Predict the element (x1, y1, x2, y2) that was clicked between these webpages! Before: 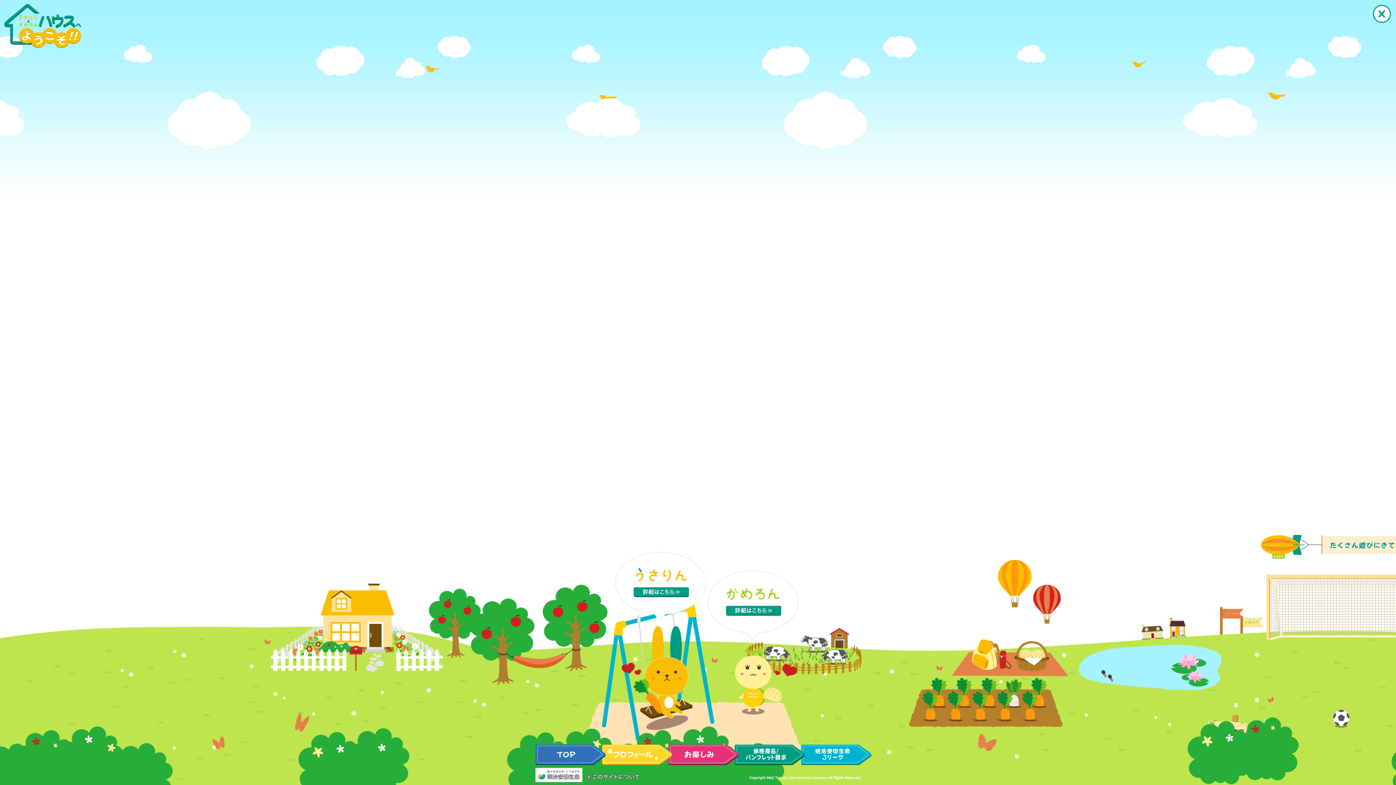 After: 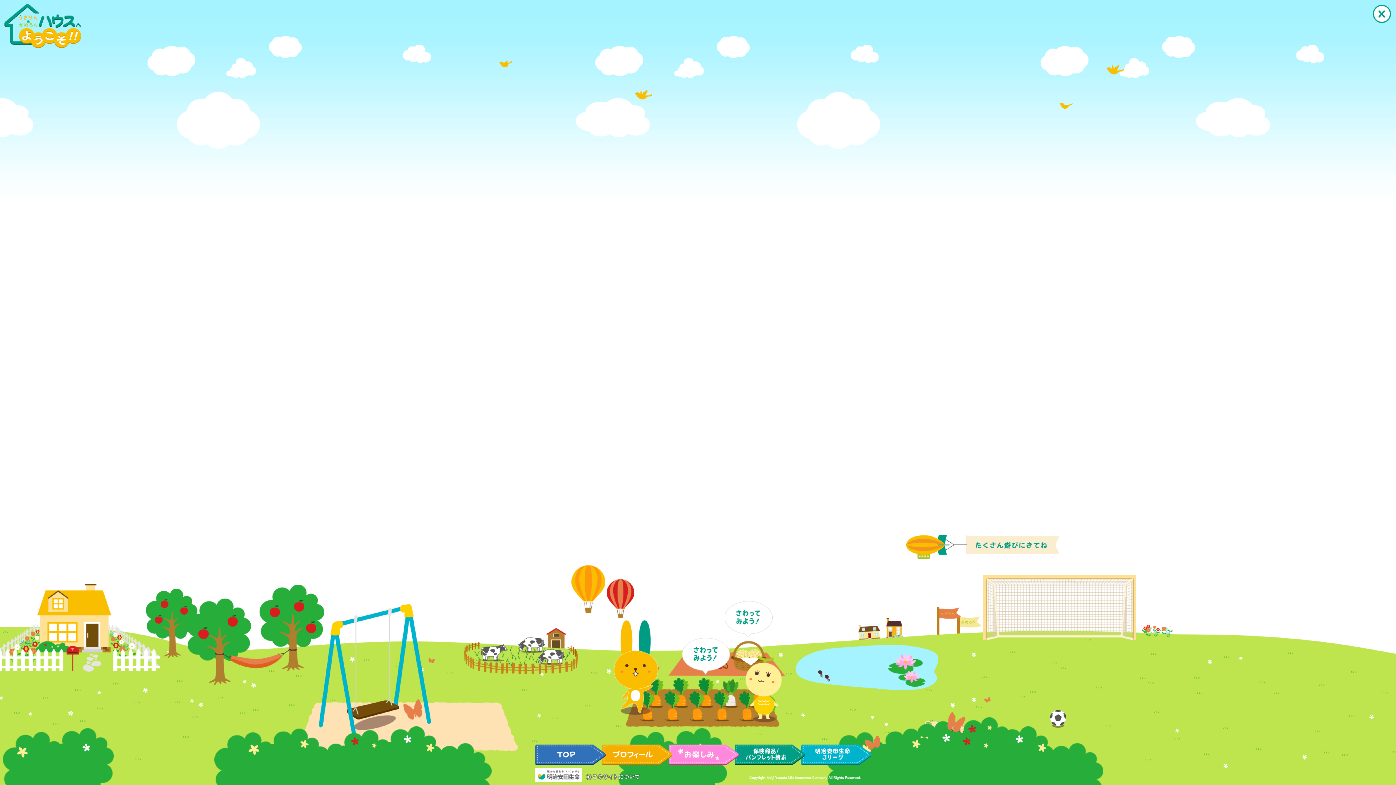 Action: bbox: (668, 760, 738, 765)